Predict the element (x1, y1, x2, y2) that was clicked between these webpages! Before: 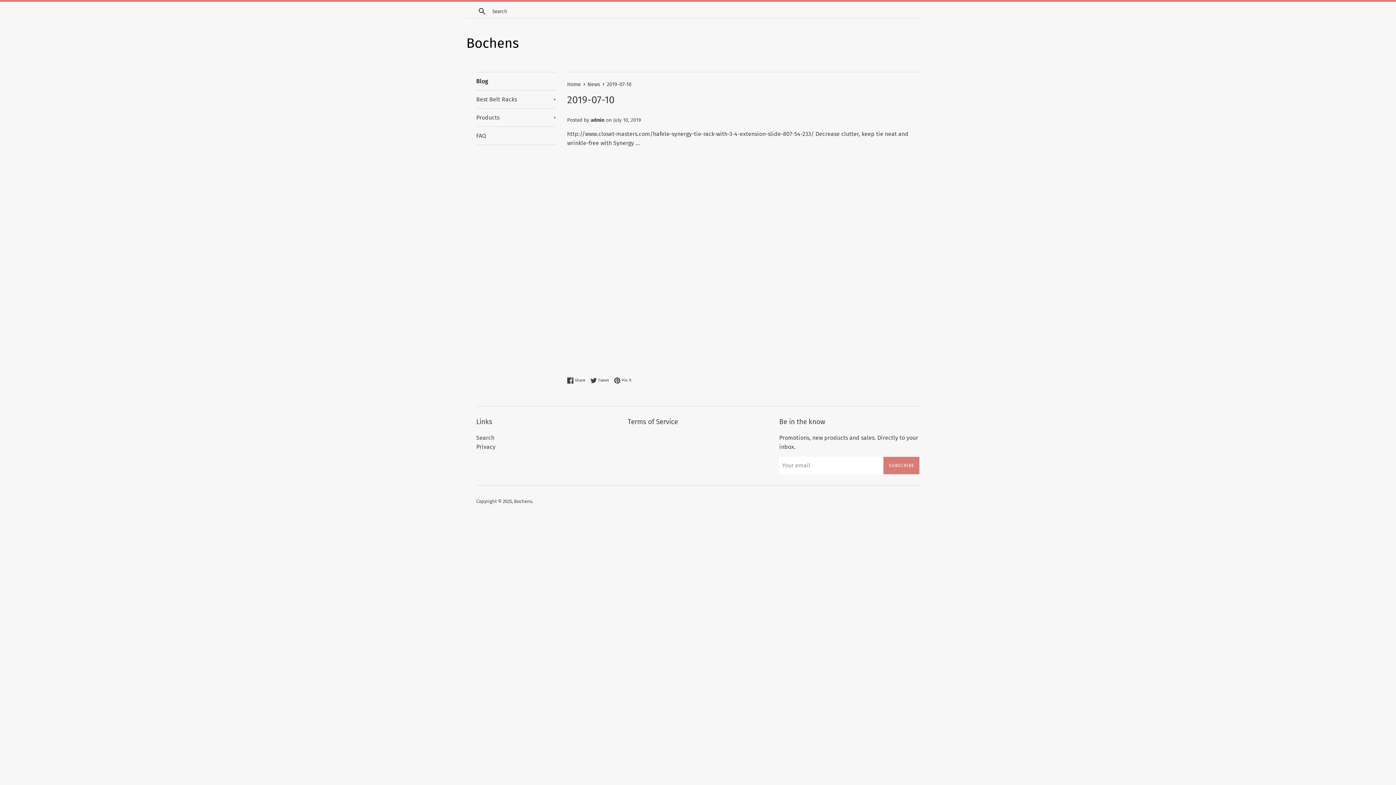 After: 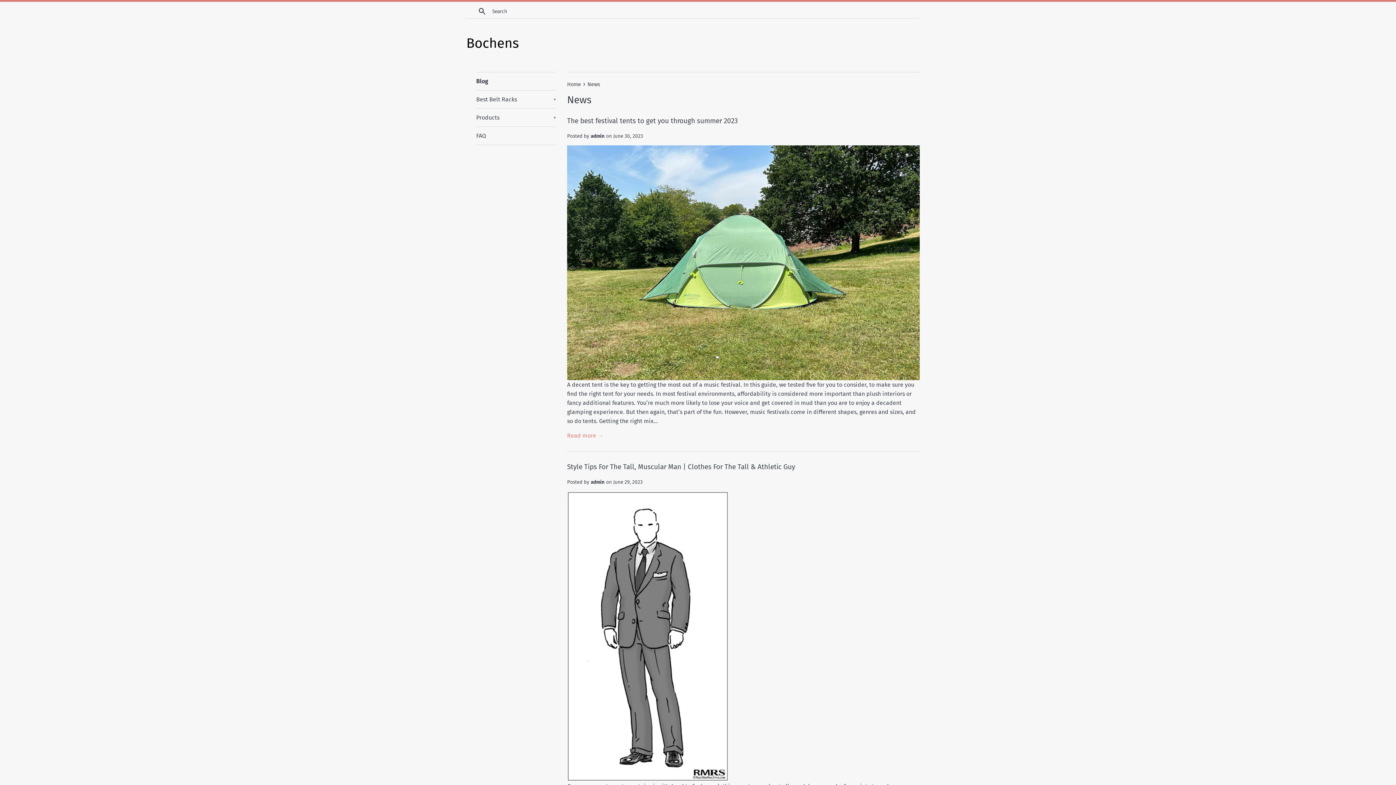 Action: bbox: (587, 81, 601, 87) label: News 